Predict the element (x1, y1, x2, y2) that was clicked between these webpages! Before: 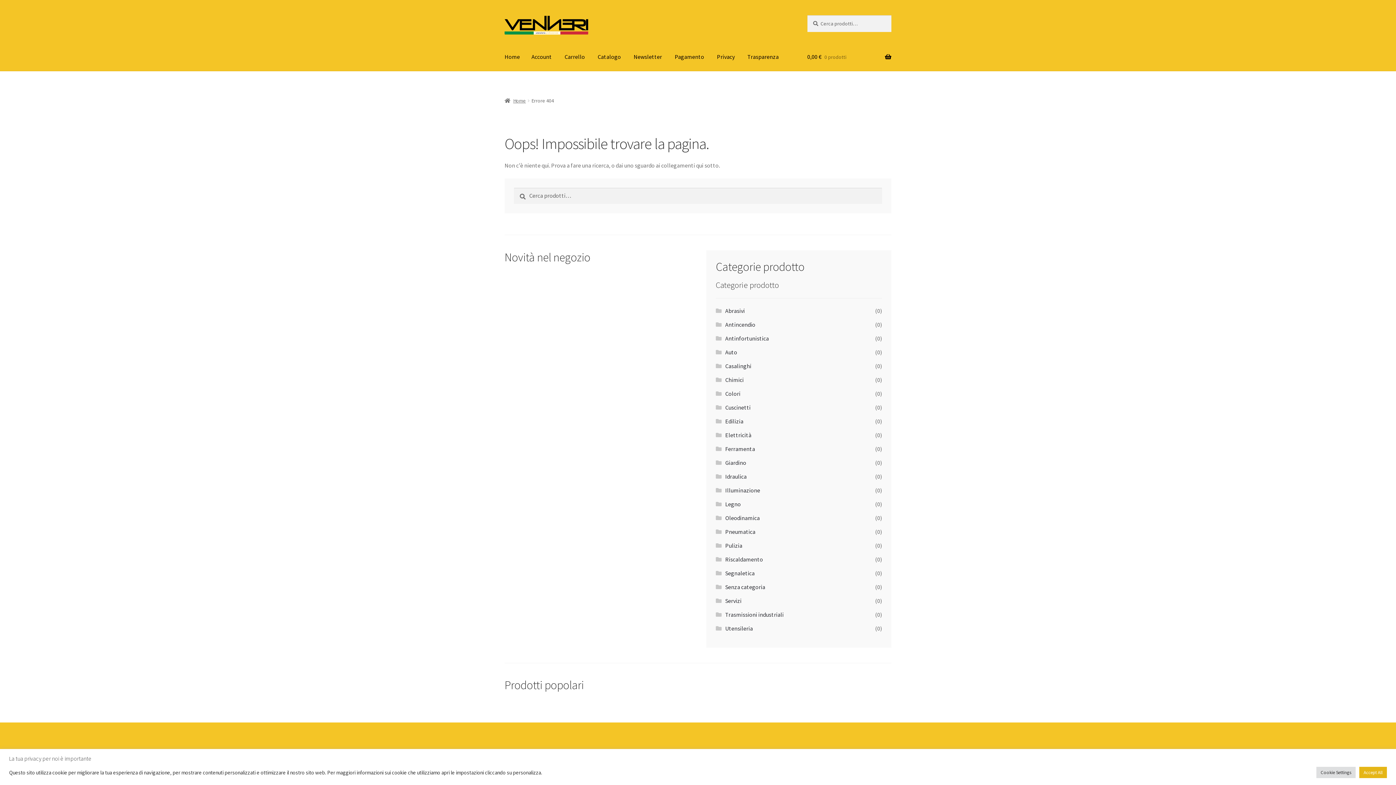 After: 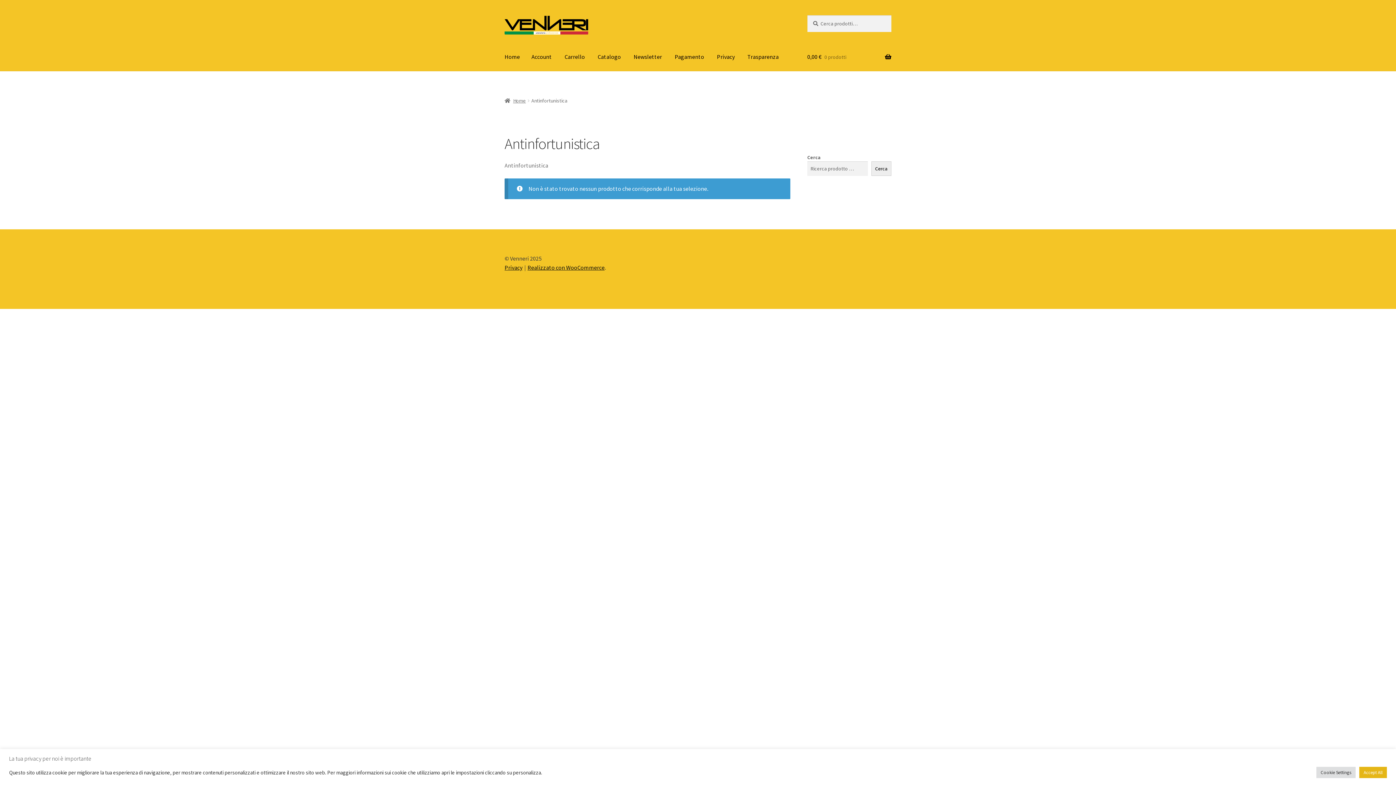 Action: bbox: (725, 334, 769, 342) label: Antinfortunistica